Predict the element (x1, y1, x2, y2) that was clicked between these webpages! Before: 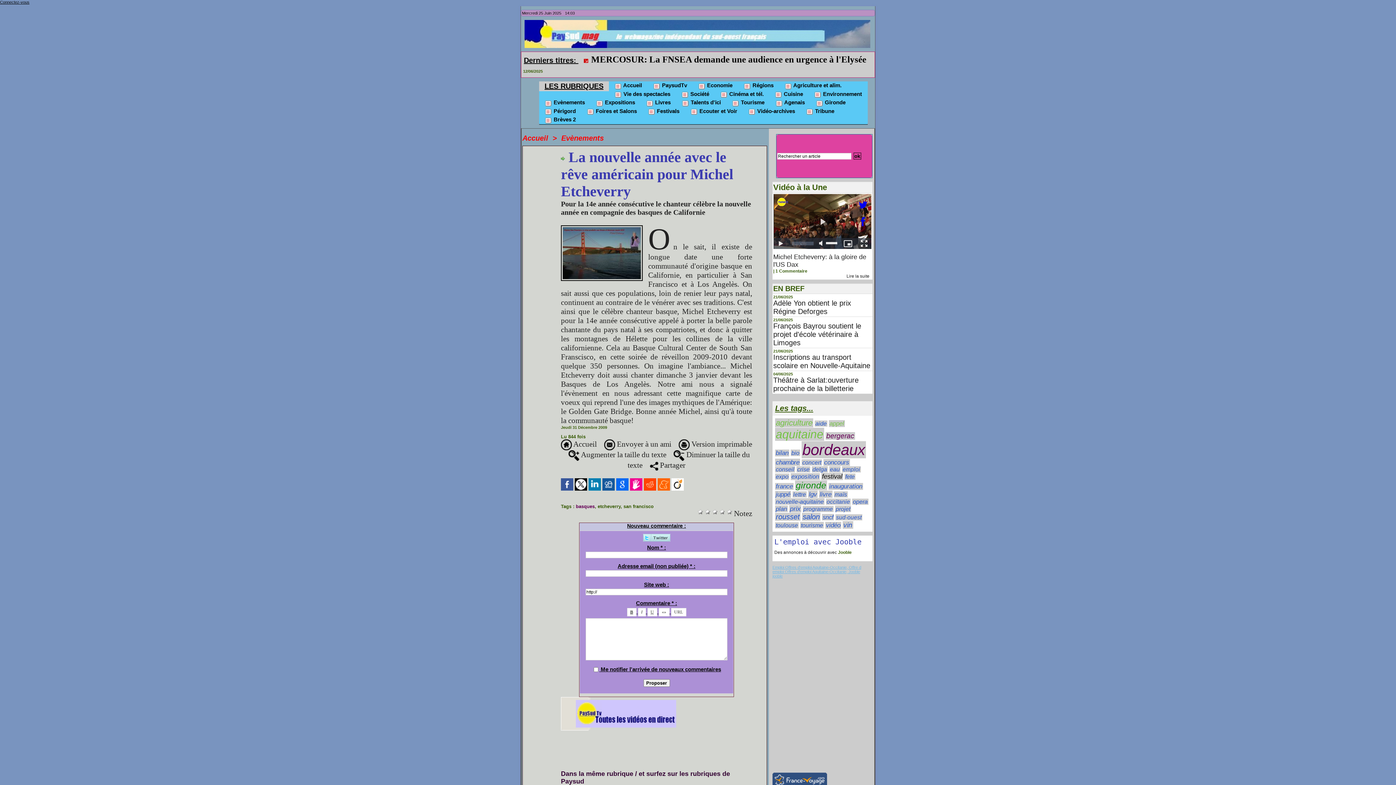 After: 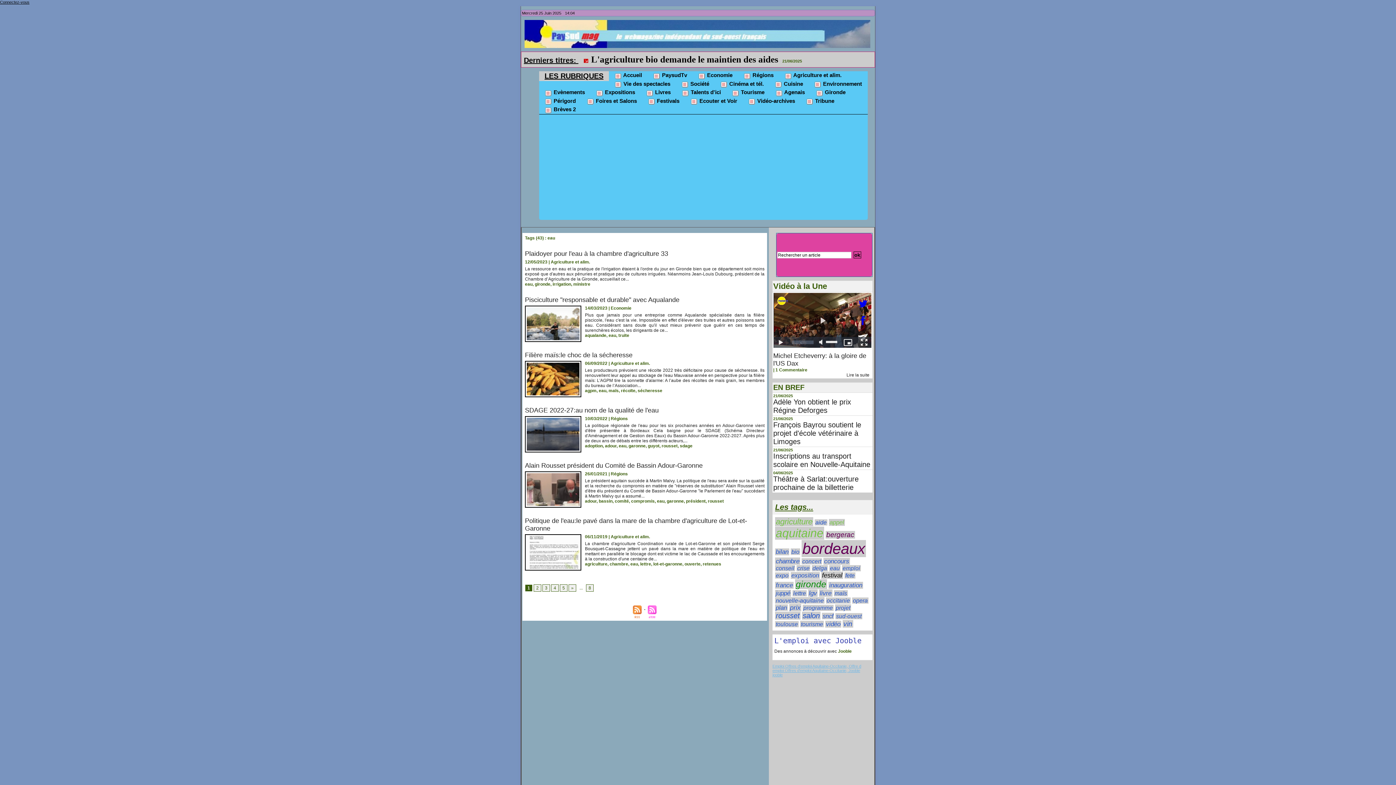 Action: label: eau bbox: (829, 456, 840, 462)